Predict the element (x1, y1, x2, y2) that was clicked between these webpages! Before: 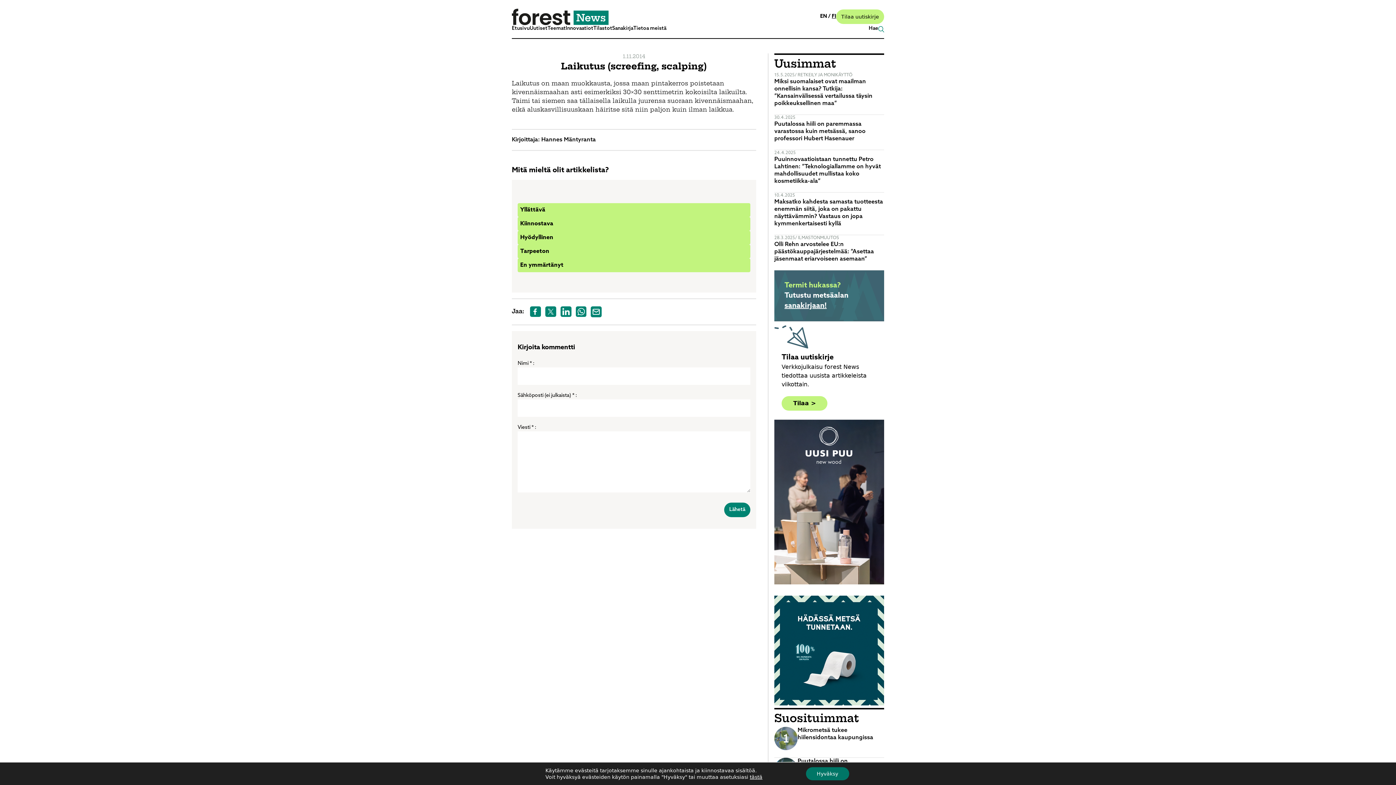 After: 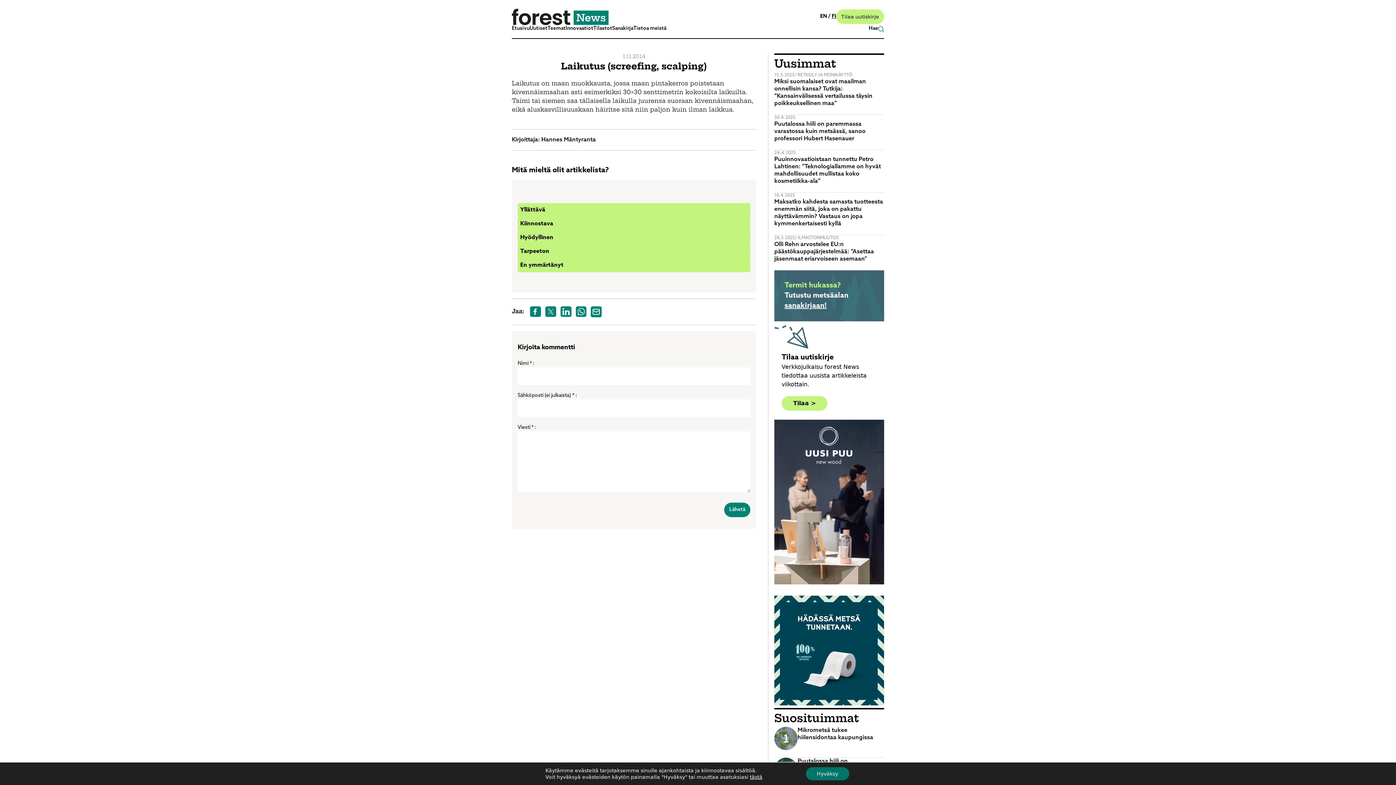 Action: bbox: (530, 306, 541, 317) label: Share on Facebook